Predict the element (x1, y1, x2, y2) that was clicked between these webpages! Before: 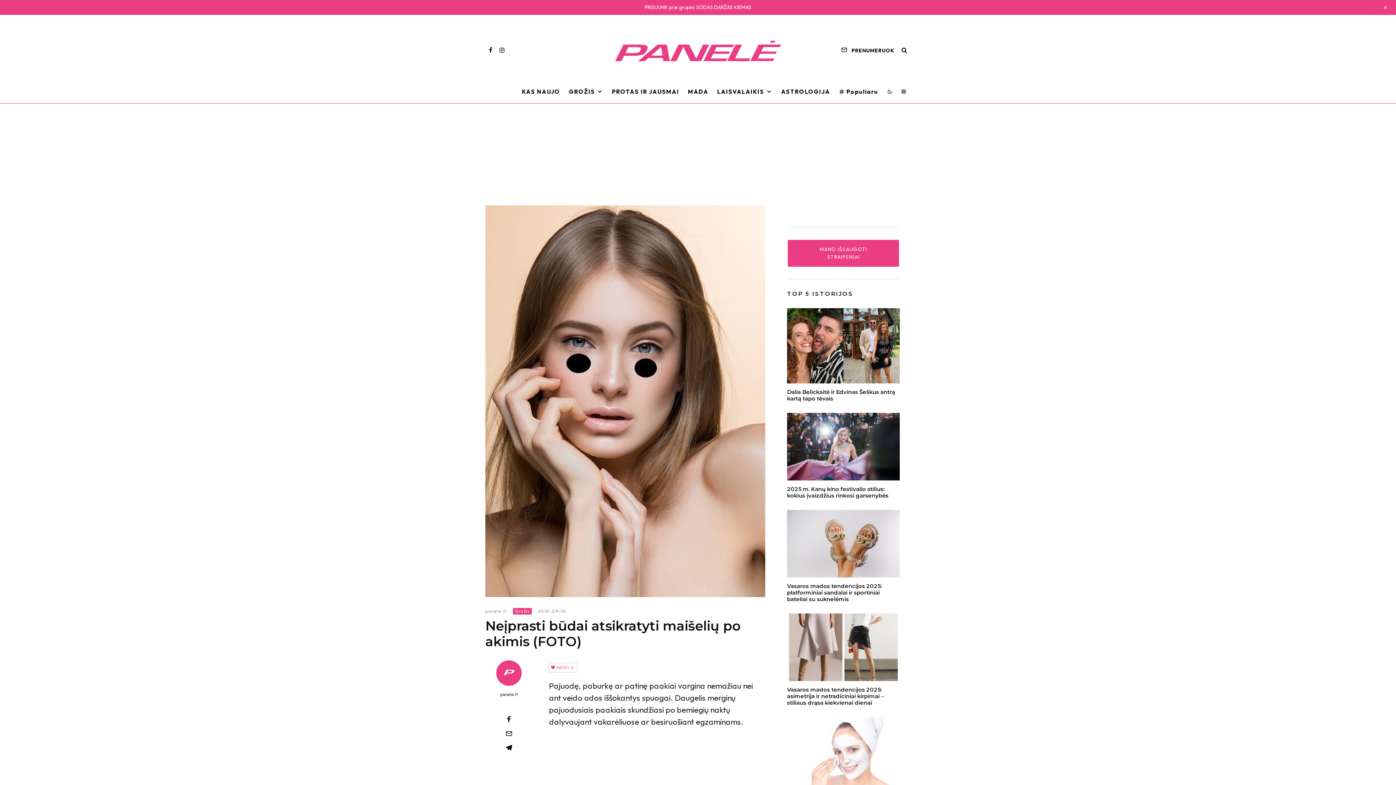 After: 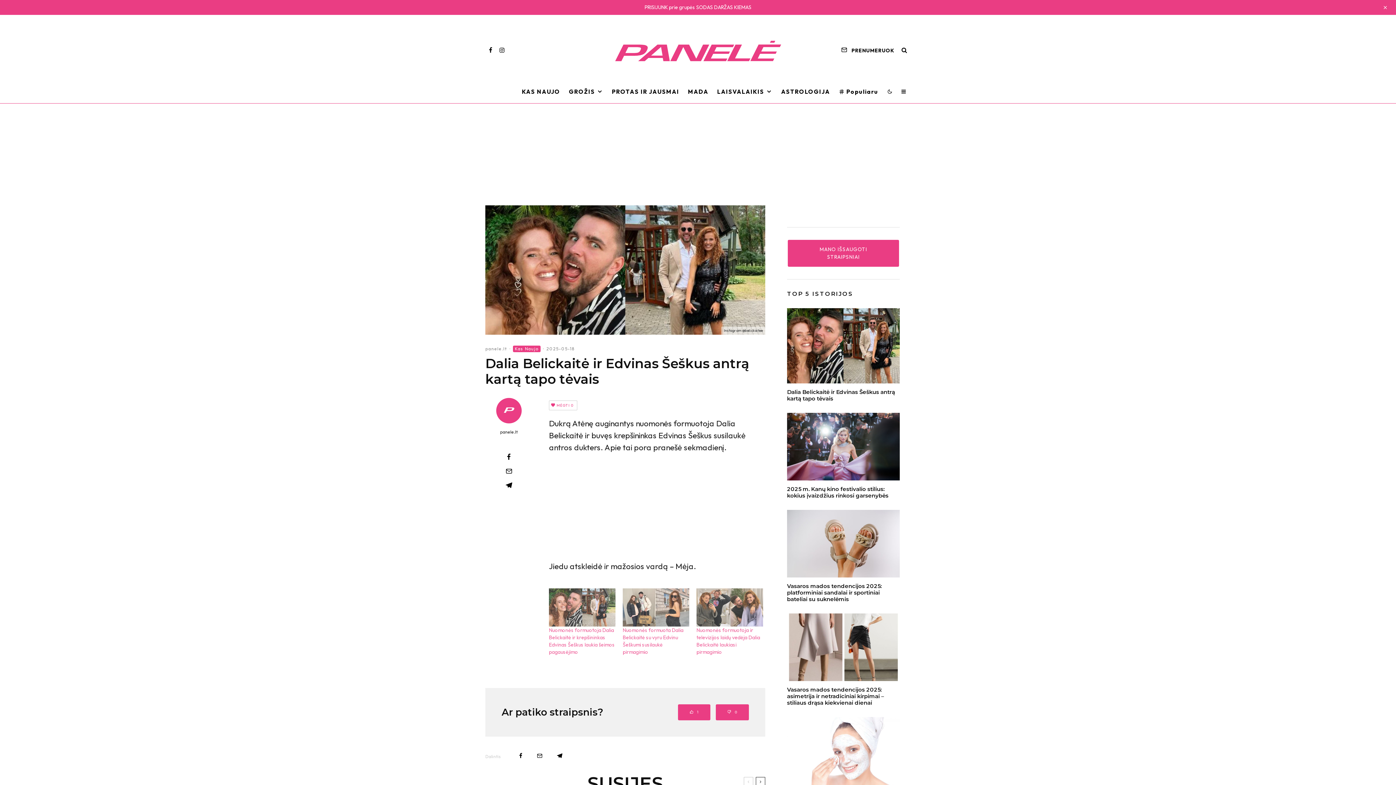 Action: bbox: (787, 308, 900, 383)